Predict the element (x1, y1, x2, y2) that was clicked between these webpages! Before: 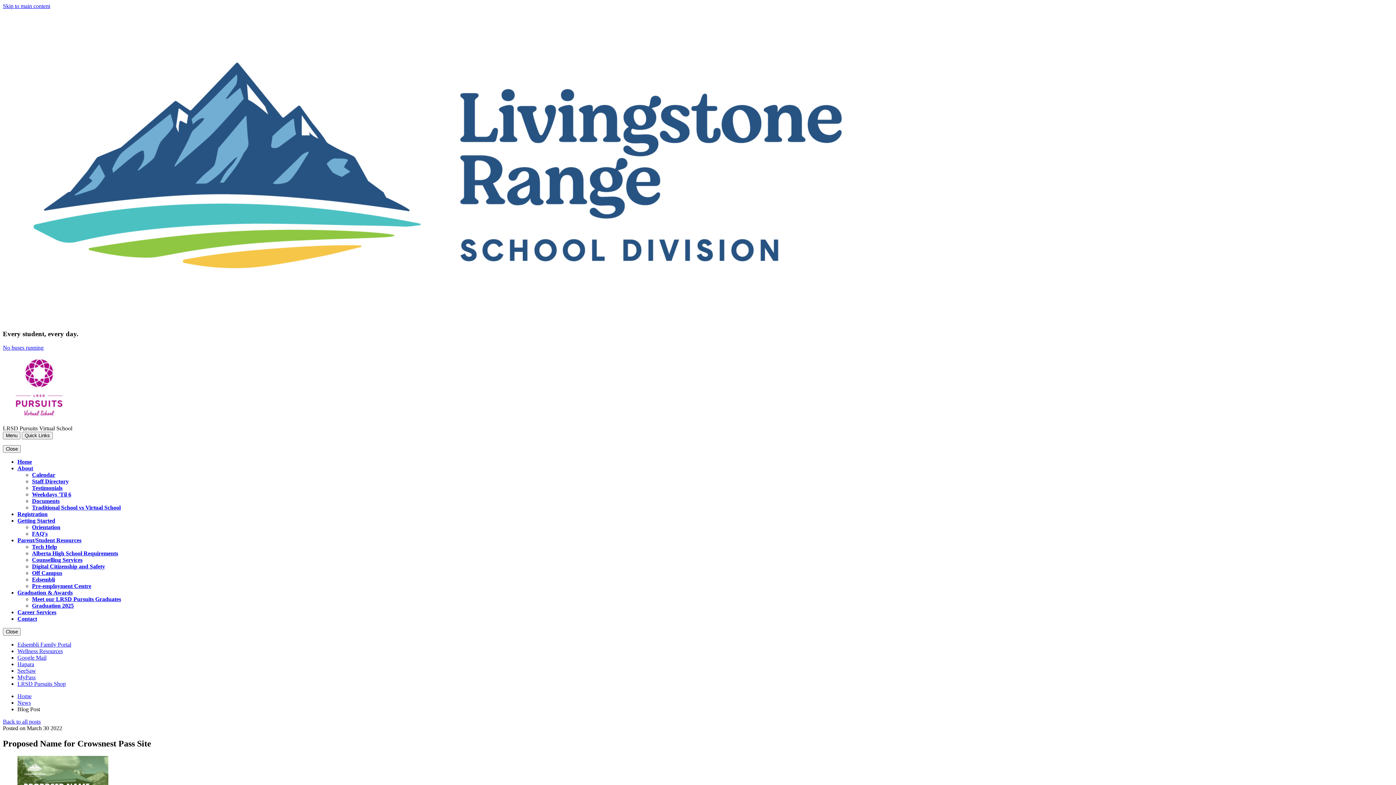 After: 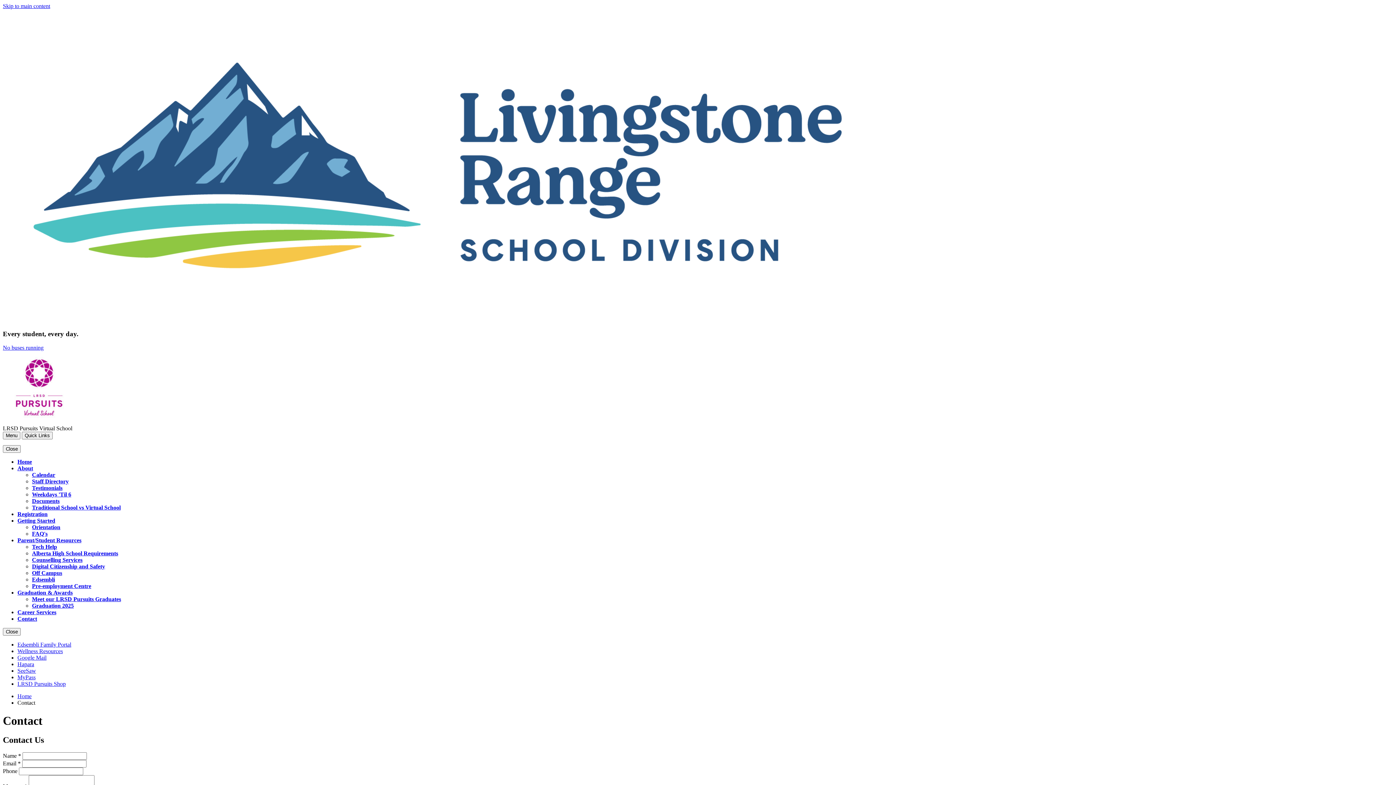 Action: label: Contact bbox: (17, 616, 37, 622)